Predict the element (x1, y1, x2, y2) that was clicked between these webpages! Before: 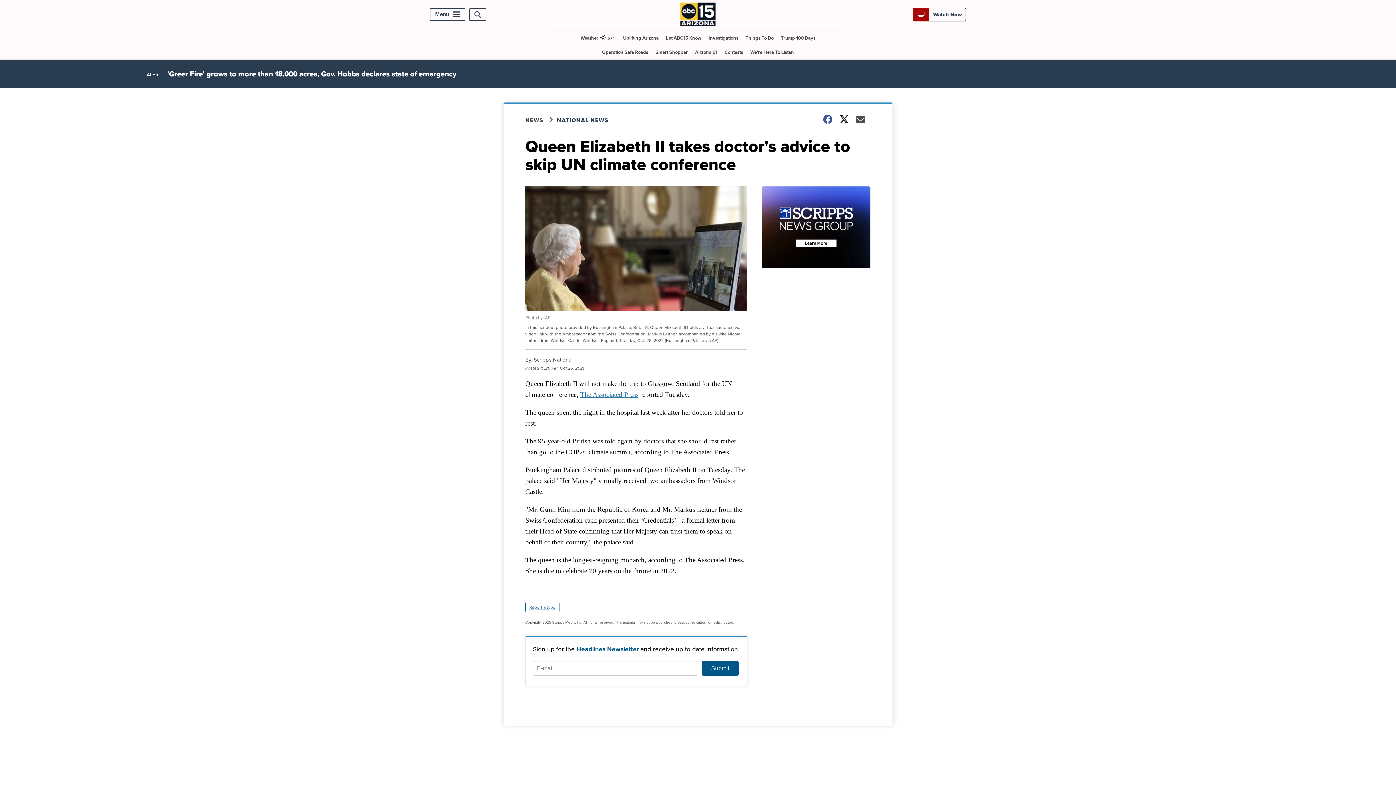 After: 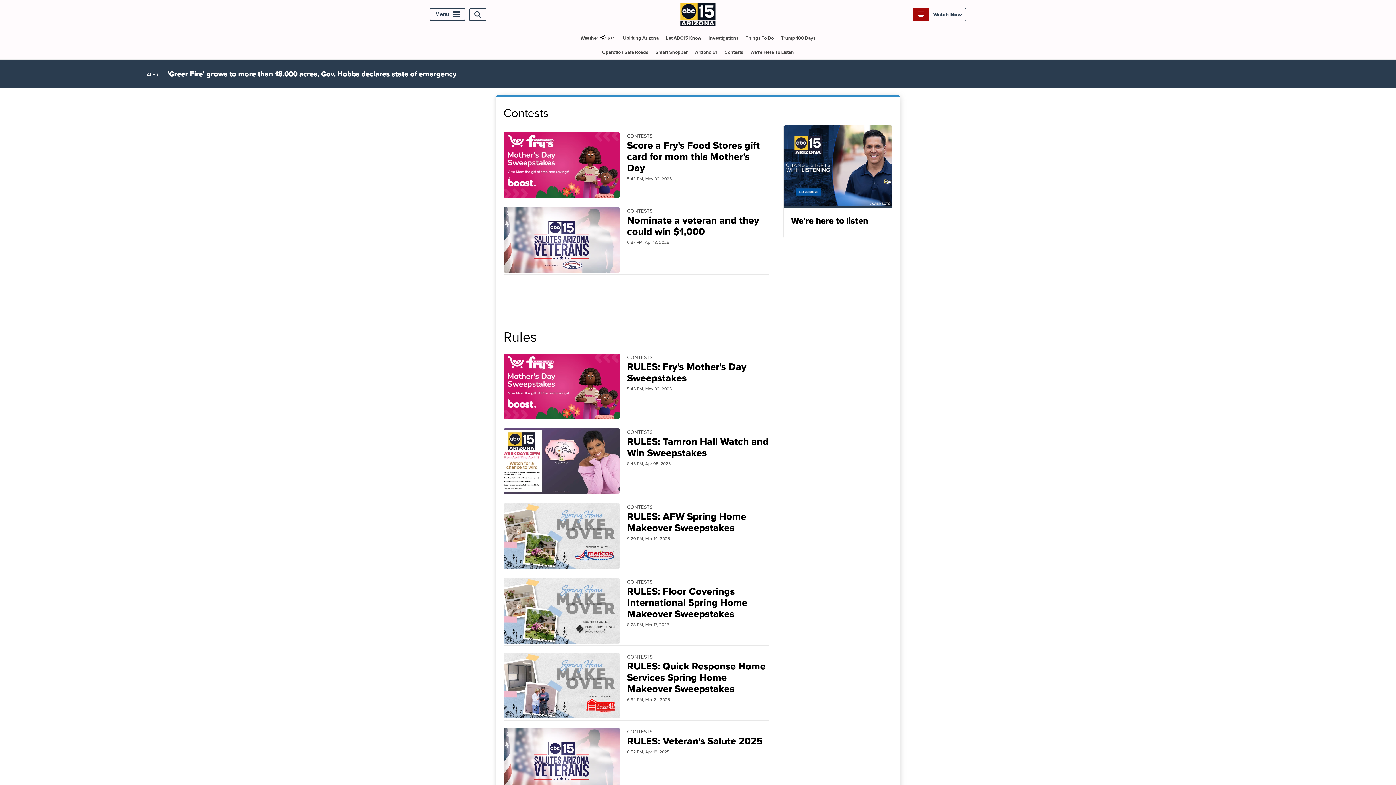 Action: label: Contests bbox: (721, 45, 746, 59)